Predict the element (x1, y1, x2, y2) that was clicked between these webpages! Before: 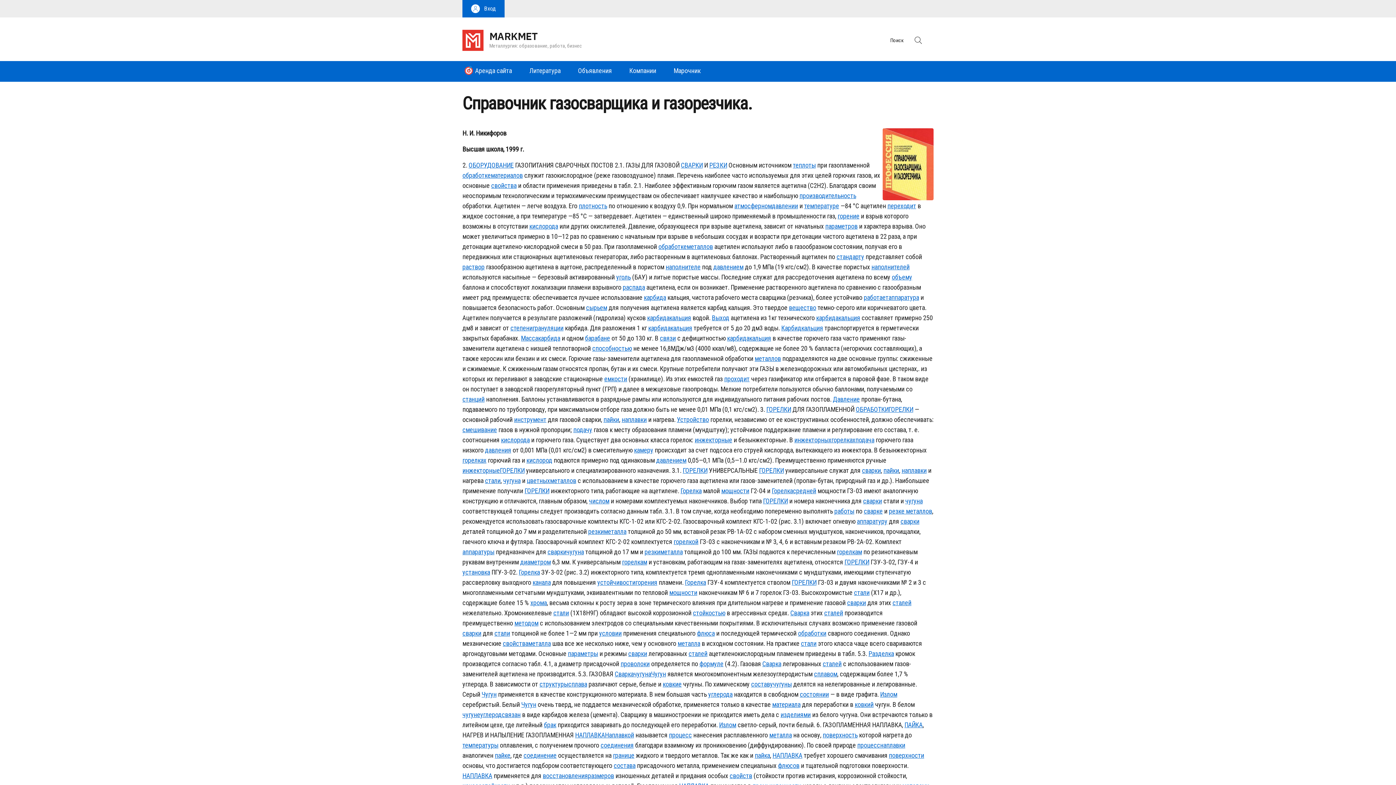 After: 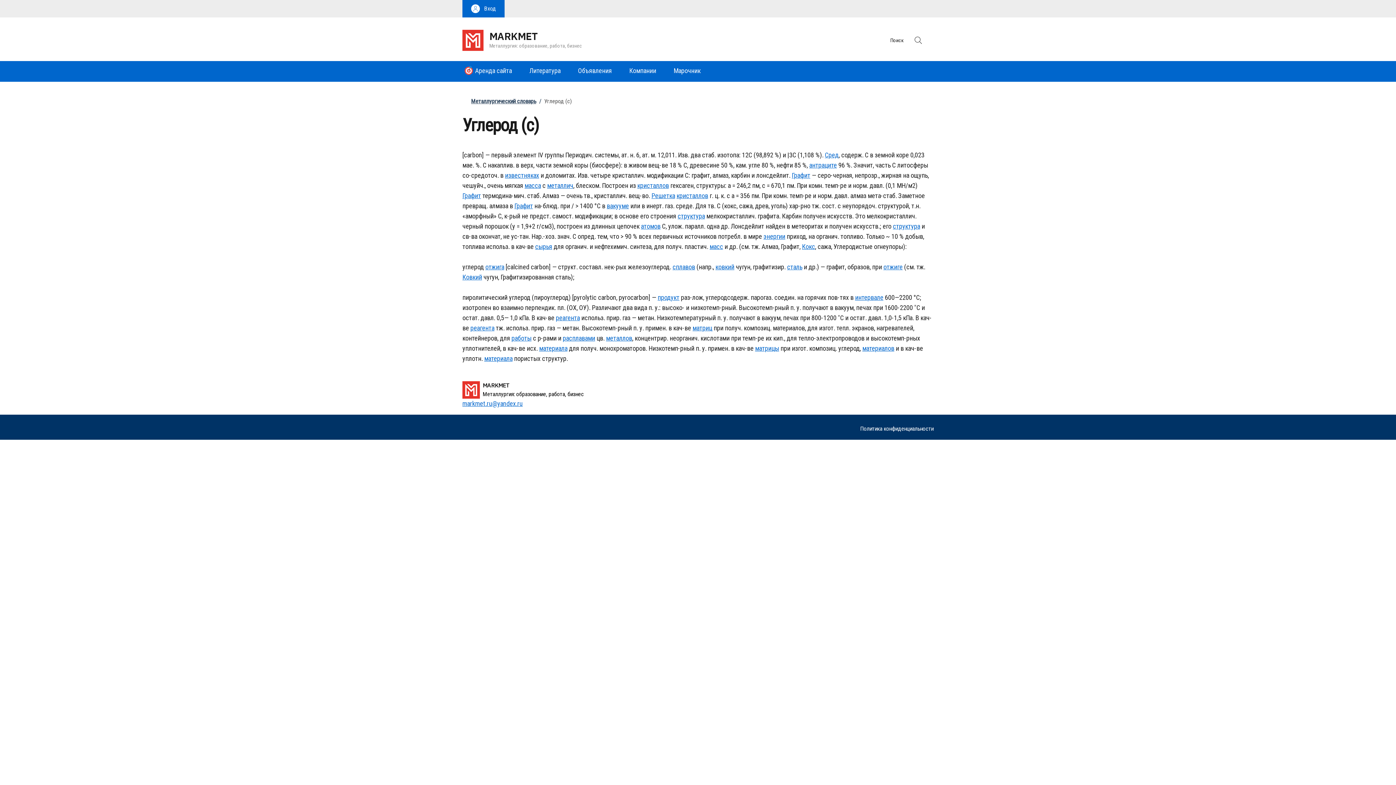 Action: label: углерод bbox: (480, 711, 501, 718)